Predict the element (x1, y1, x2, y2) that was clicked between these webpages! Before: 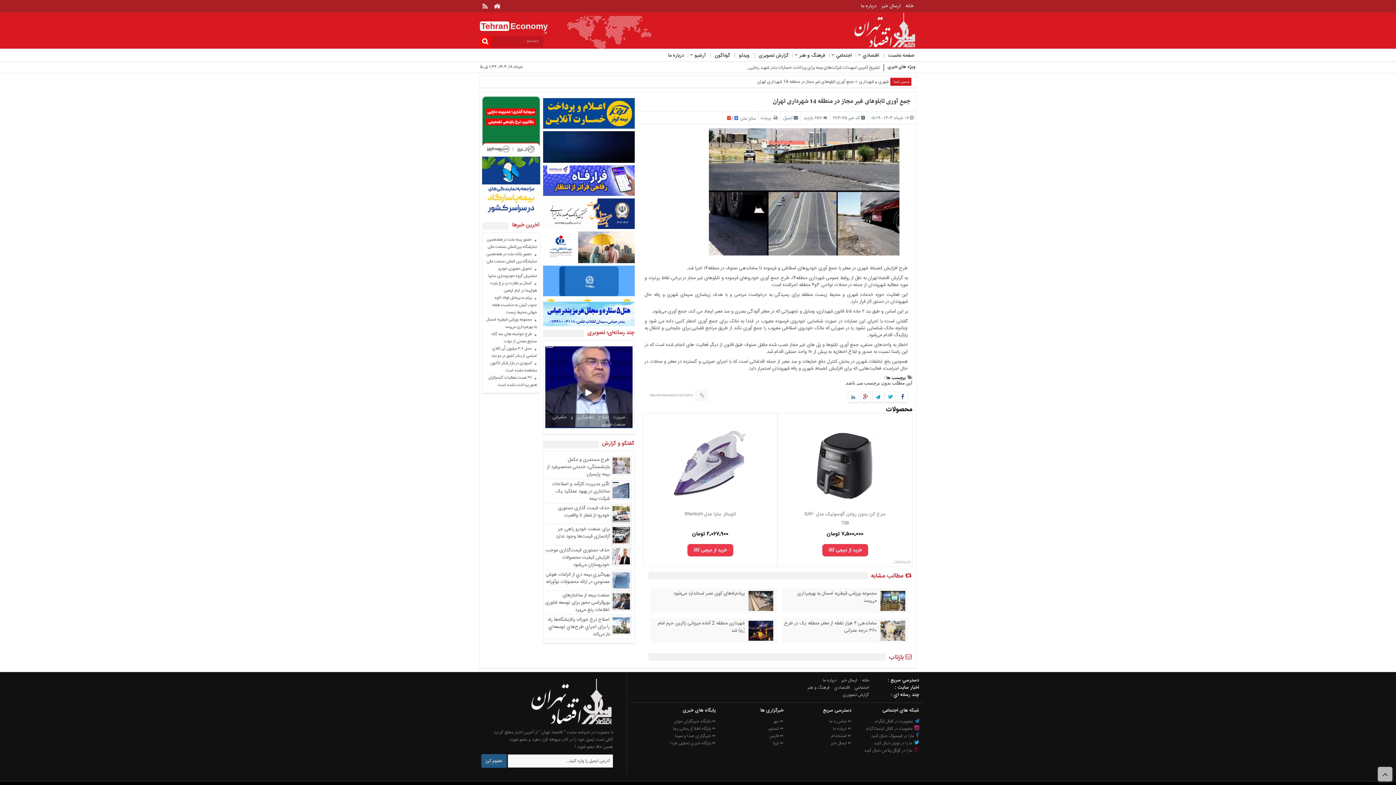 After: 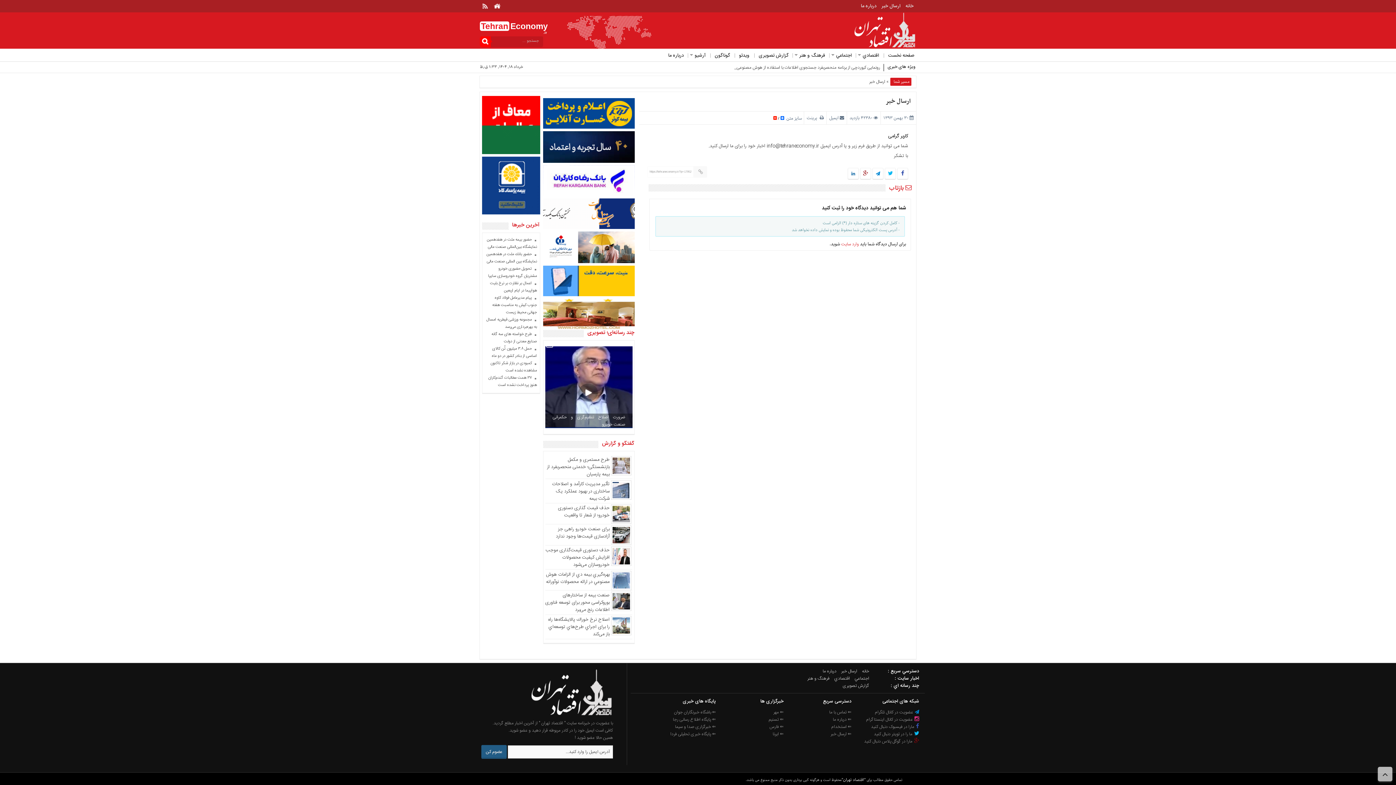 Action: bbox: (841, 676, 857, 684) label: ارسال خبر